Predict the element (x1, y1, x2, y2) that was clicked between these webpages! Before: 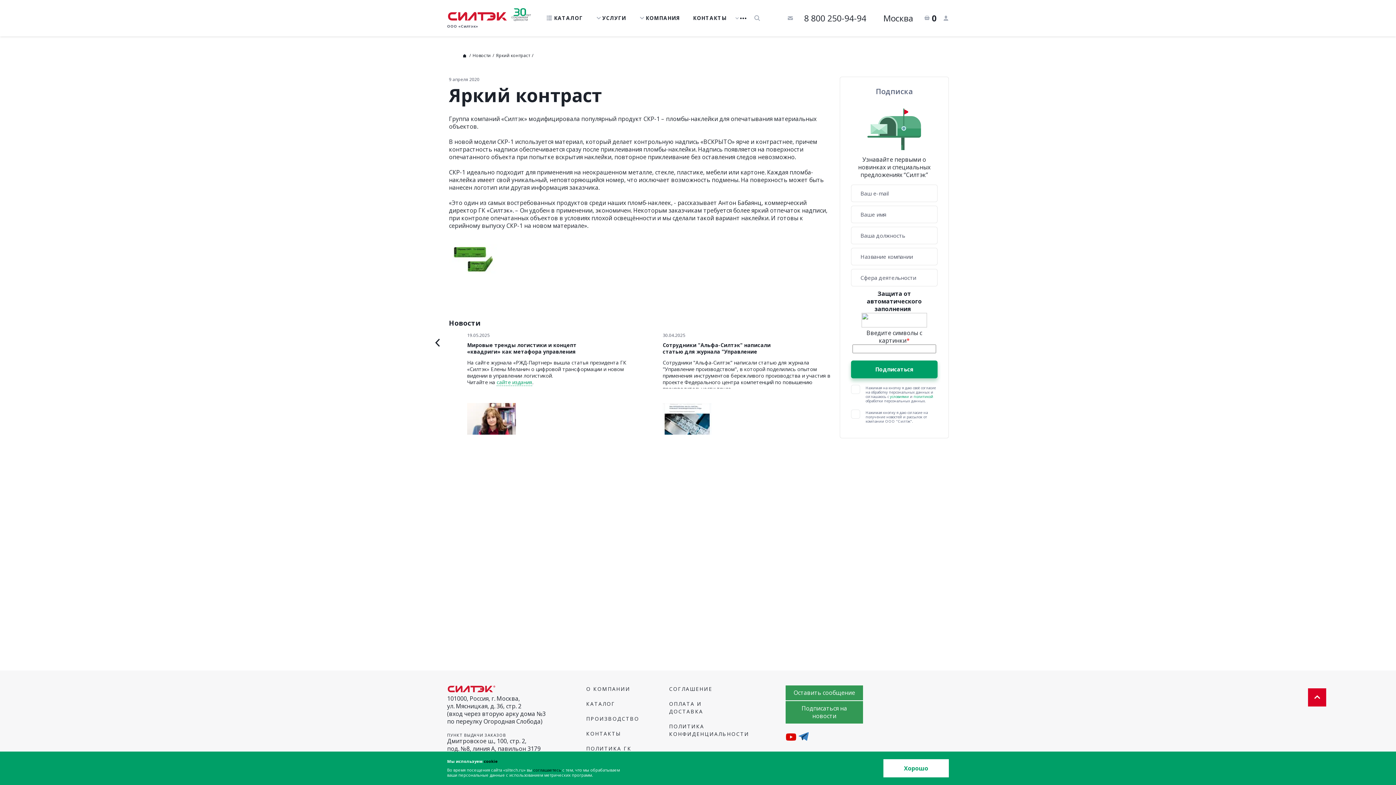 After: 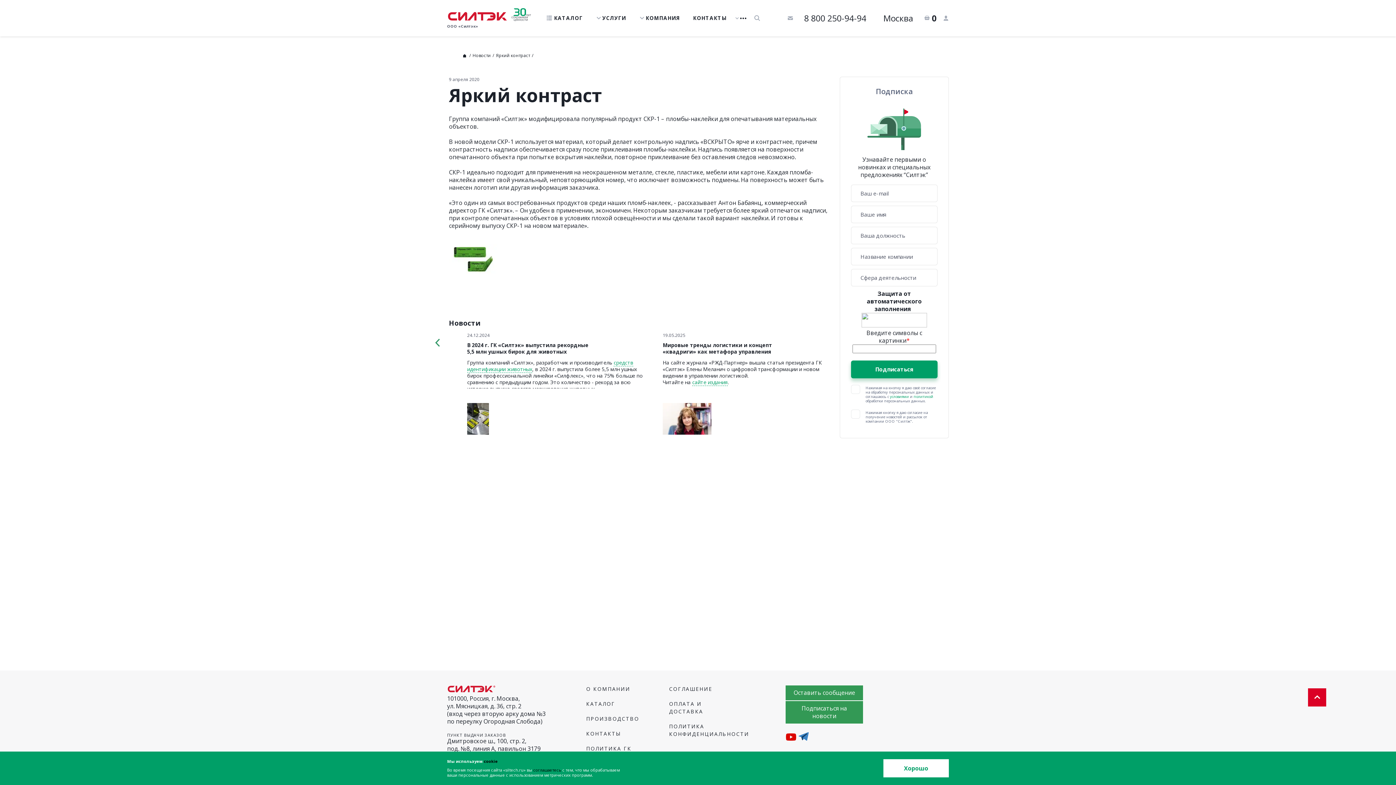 Action: label: Previous bbox: (433, 338, 442, 347)